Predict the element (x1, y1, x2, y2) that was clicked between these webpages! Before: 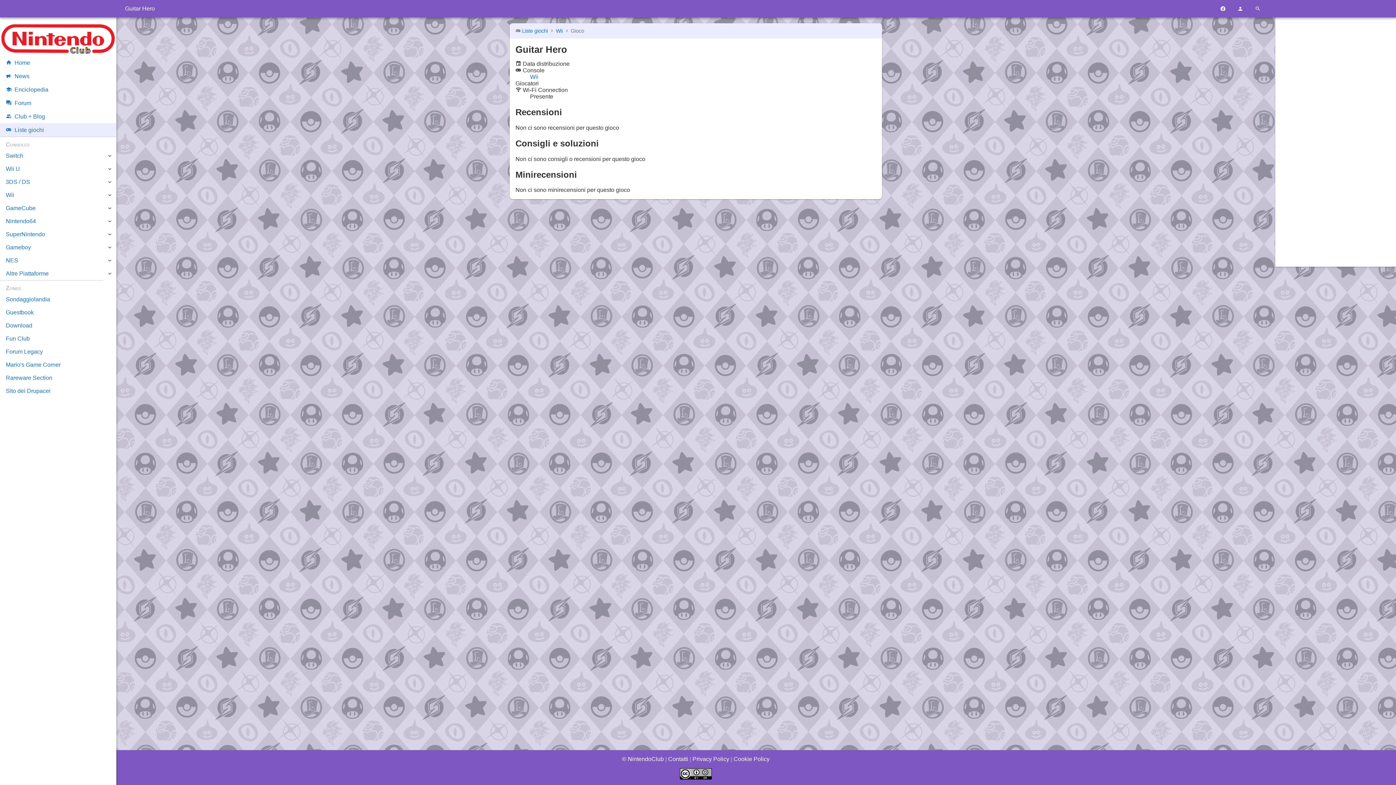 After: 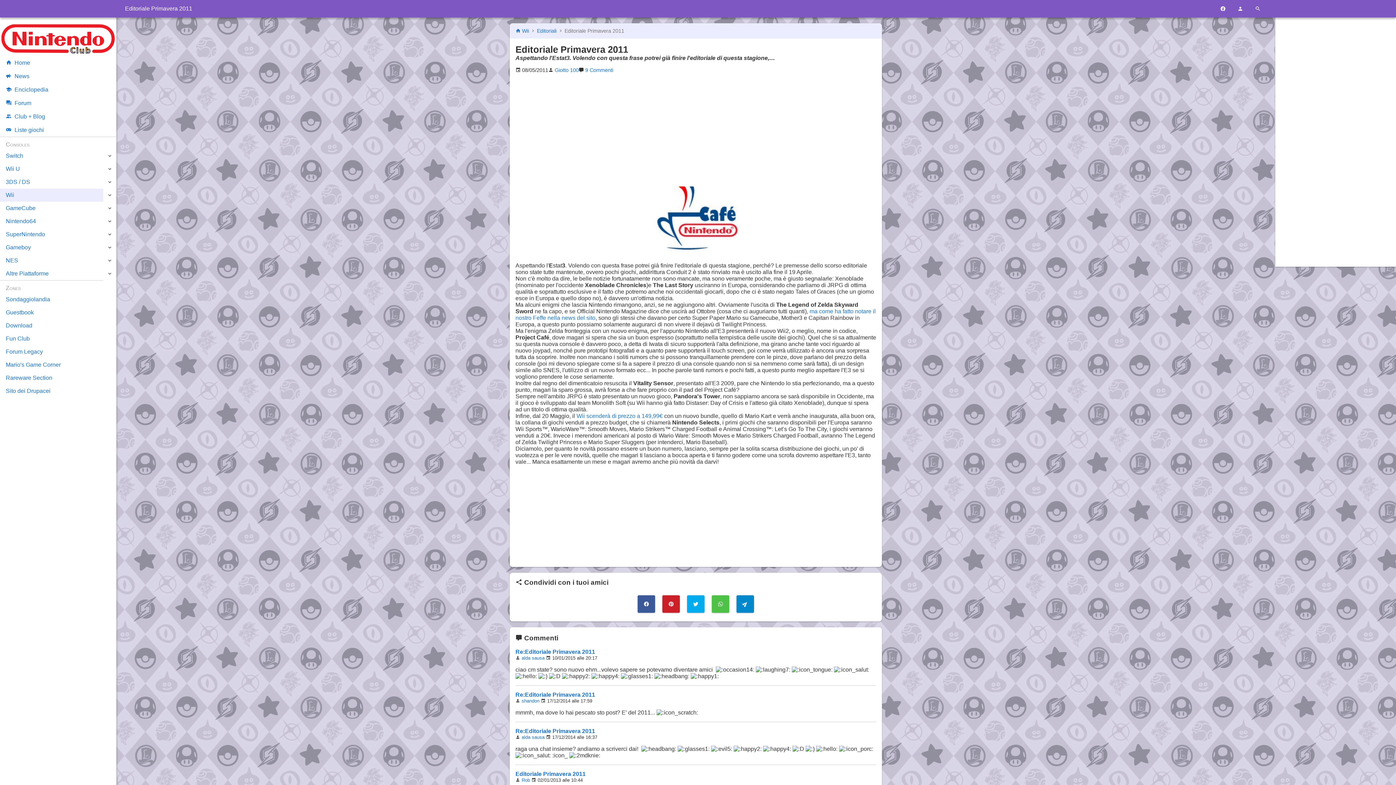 Action: bbox: (0, 188, 116, 201) label: Wii